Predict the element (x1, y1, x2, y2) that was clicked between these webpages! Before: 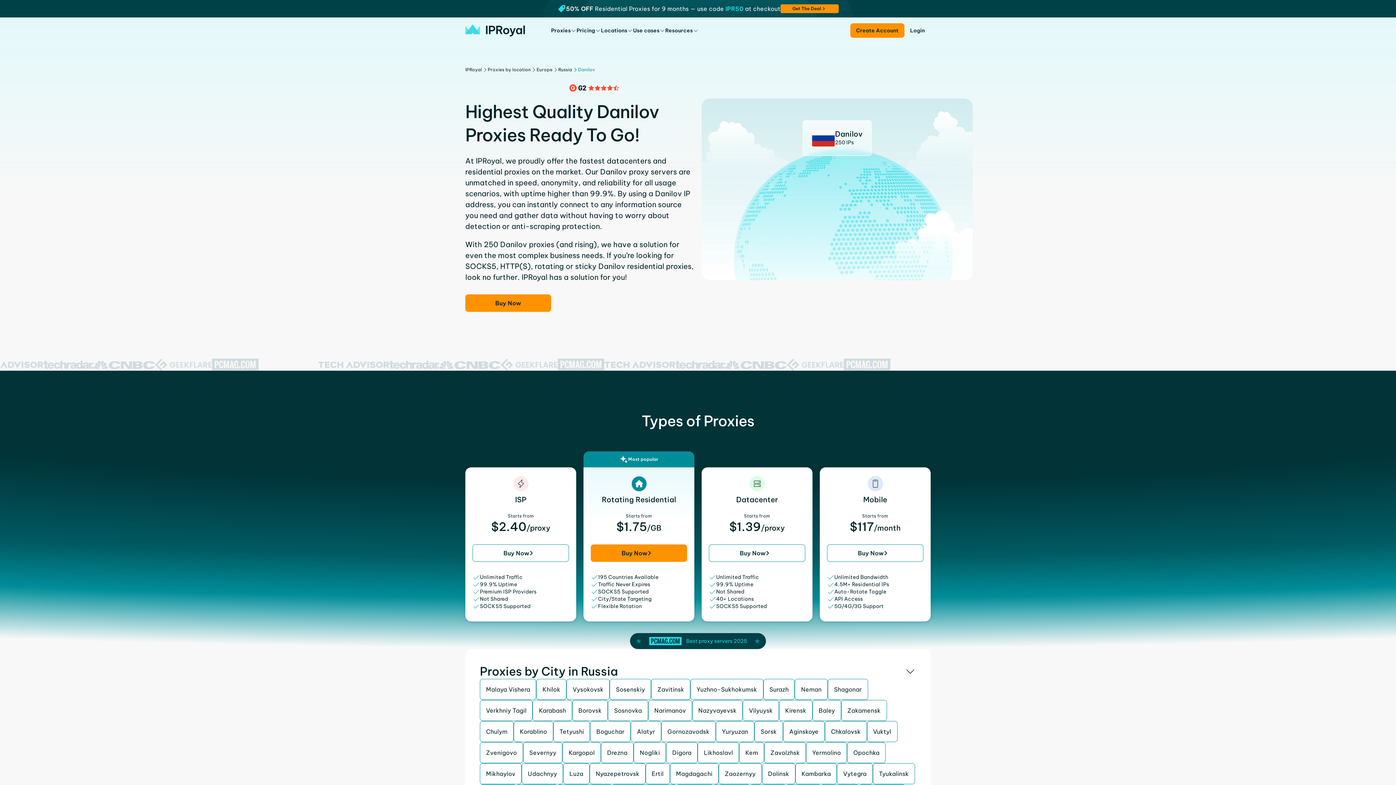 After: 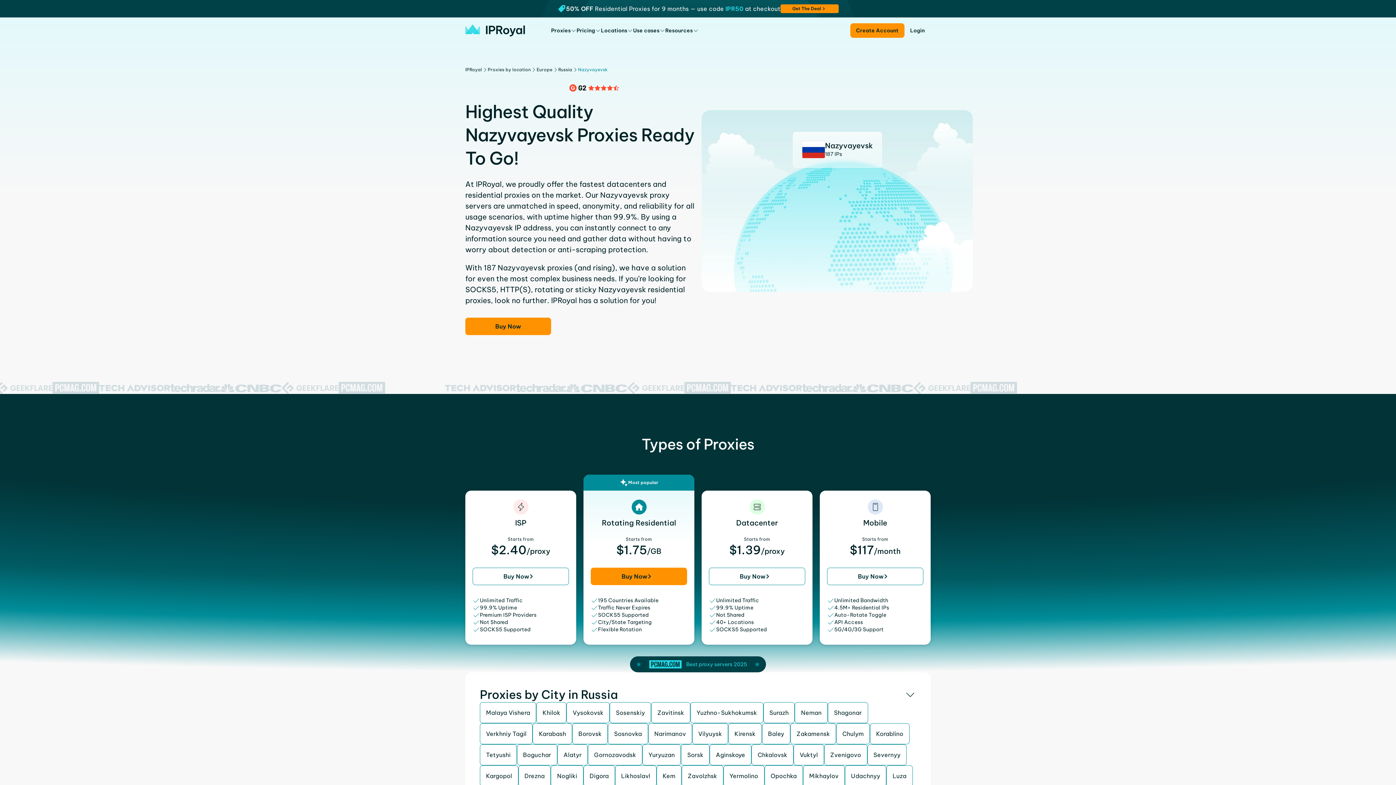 Action: label: Nazyvayevsk bbox: (692, 700, 743, 721)